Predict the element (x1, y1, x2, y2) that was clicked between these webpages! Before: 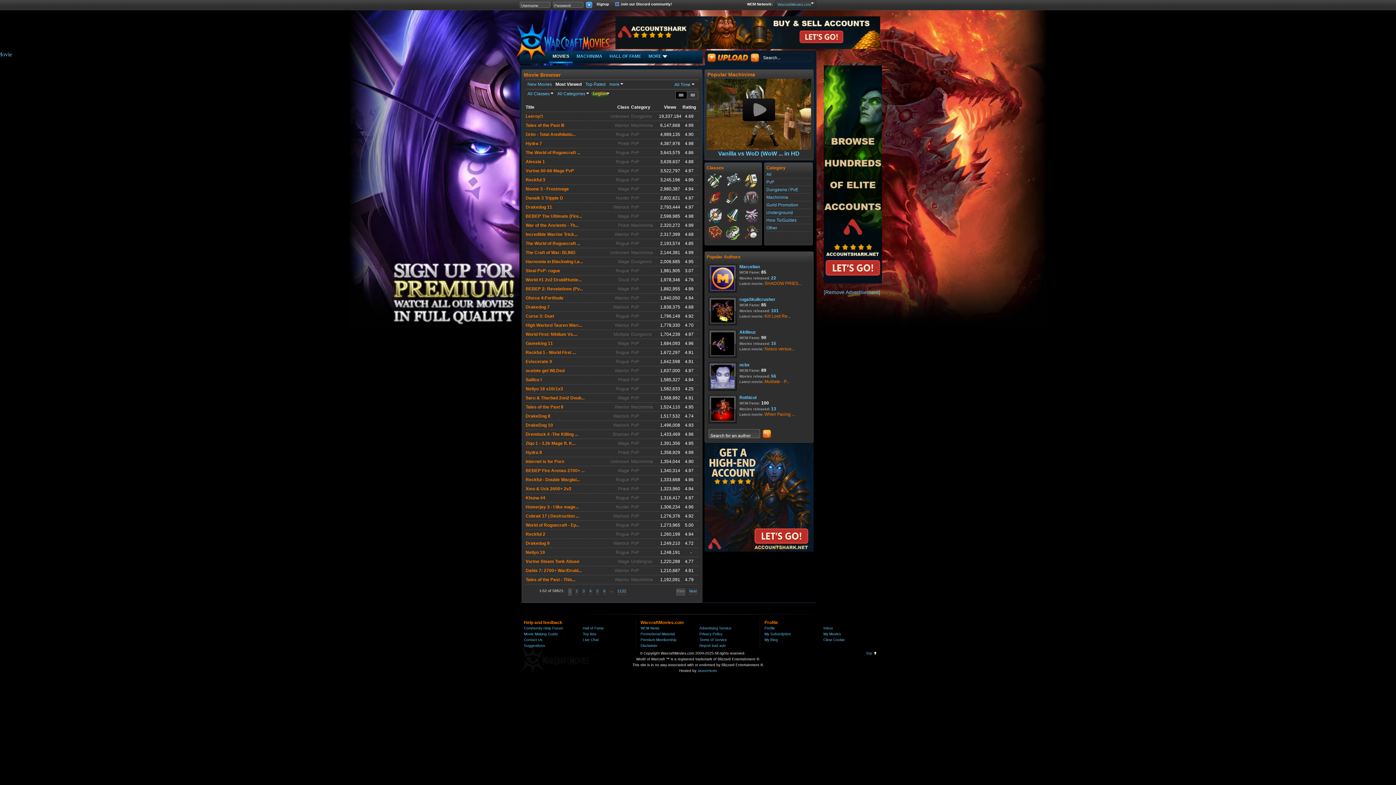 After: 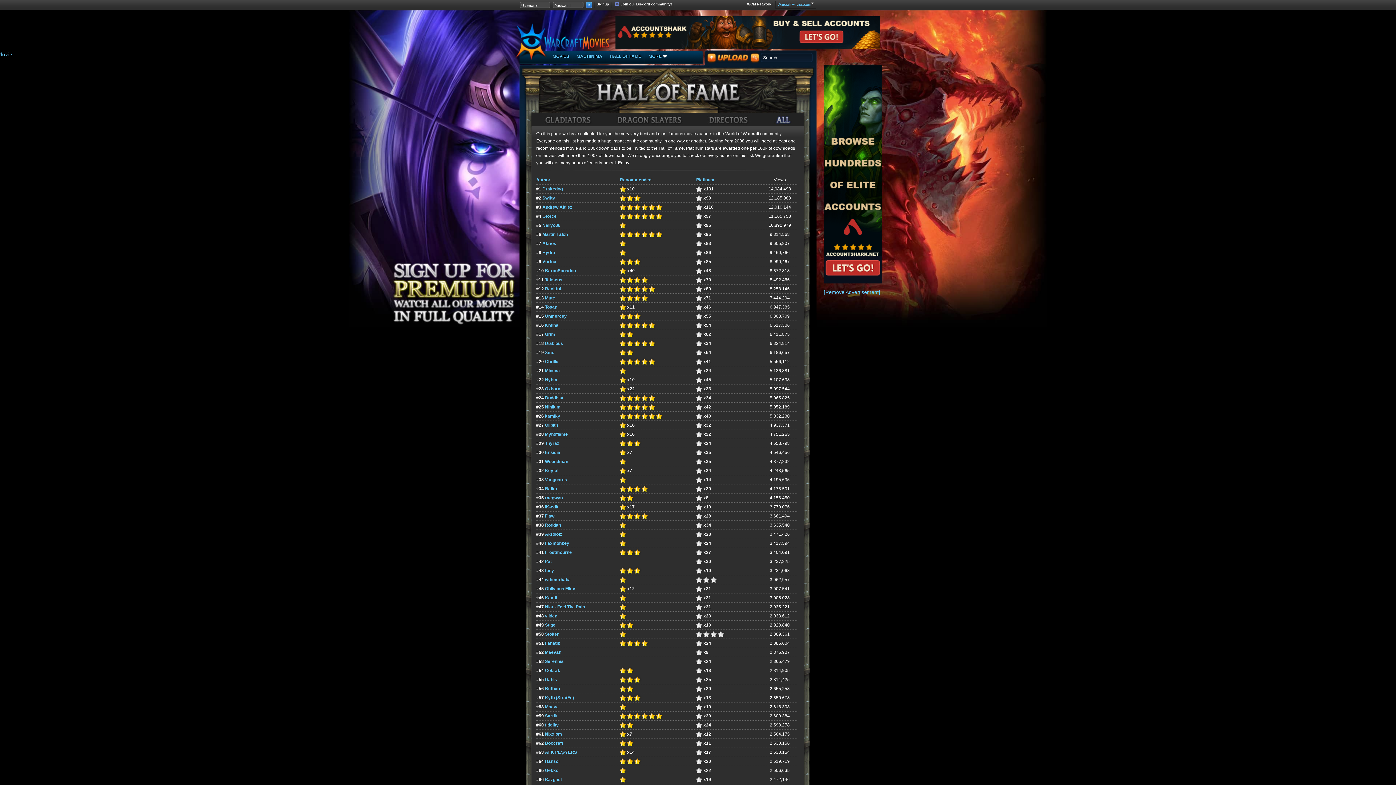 Action: bbox: (606, 50, 644, 63) label: HALL OF FAME